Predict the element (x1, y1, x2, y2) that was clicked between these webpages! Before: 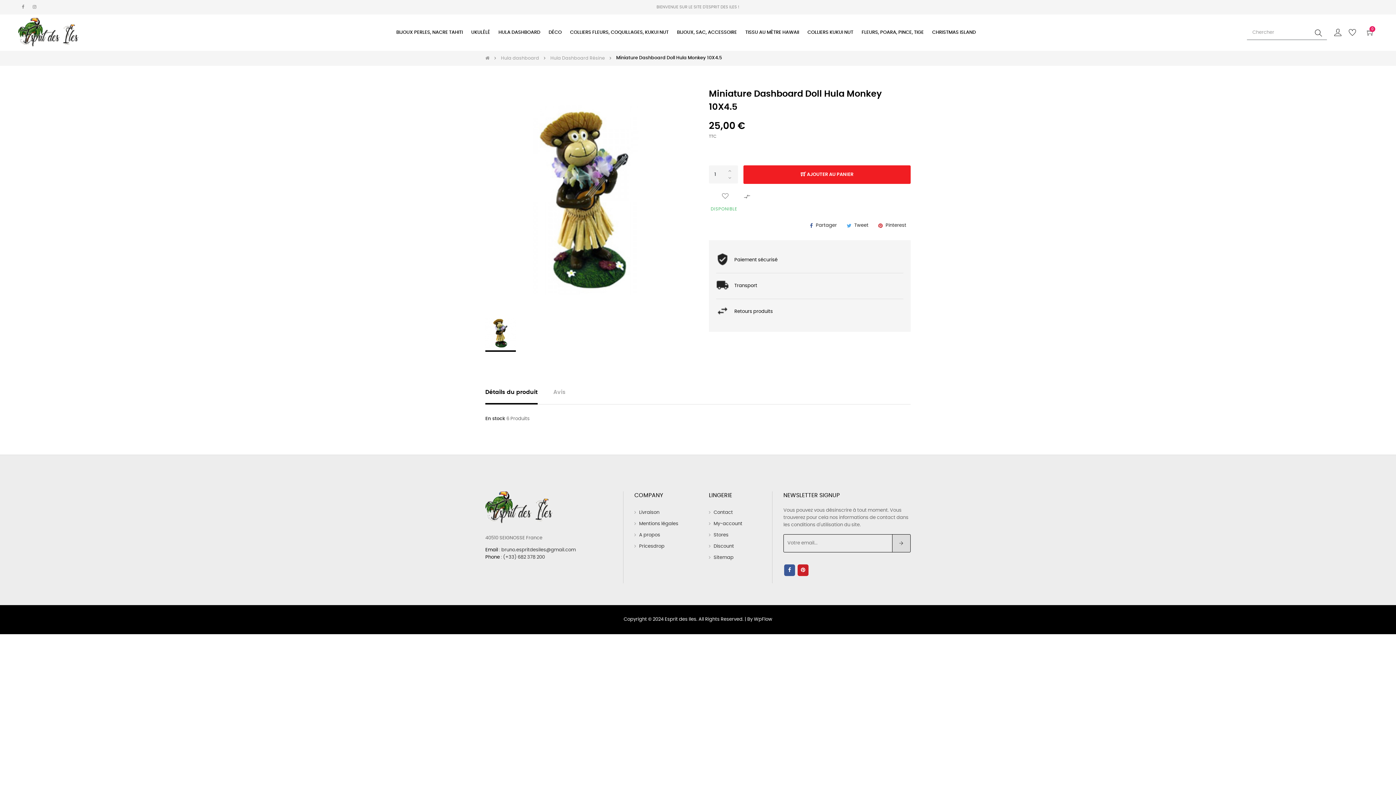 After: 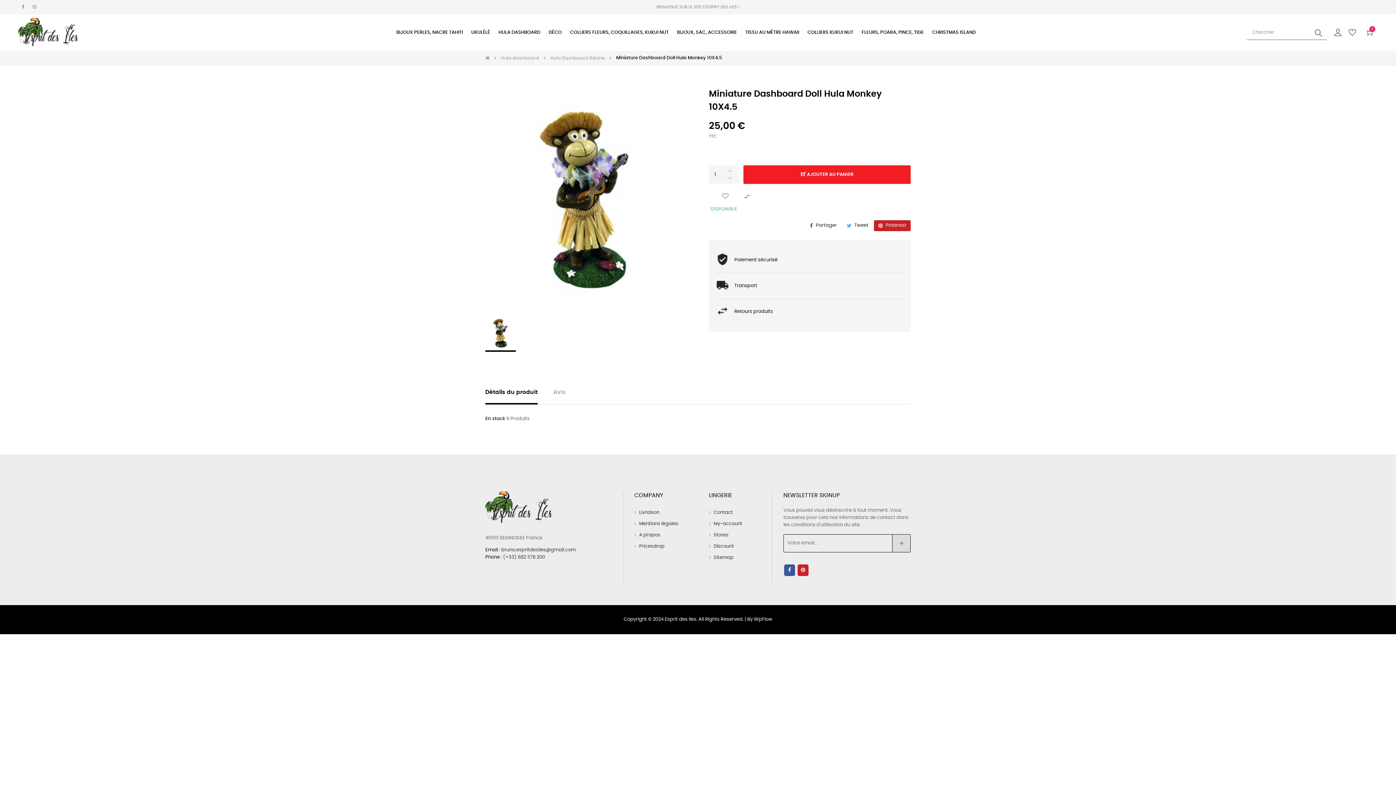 Action: label: Pinterest bbox: (874, 220, 910, 231)